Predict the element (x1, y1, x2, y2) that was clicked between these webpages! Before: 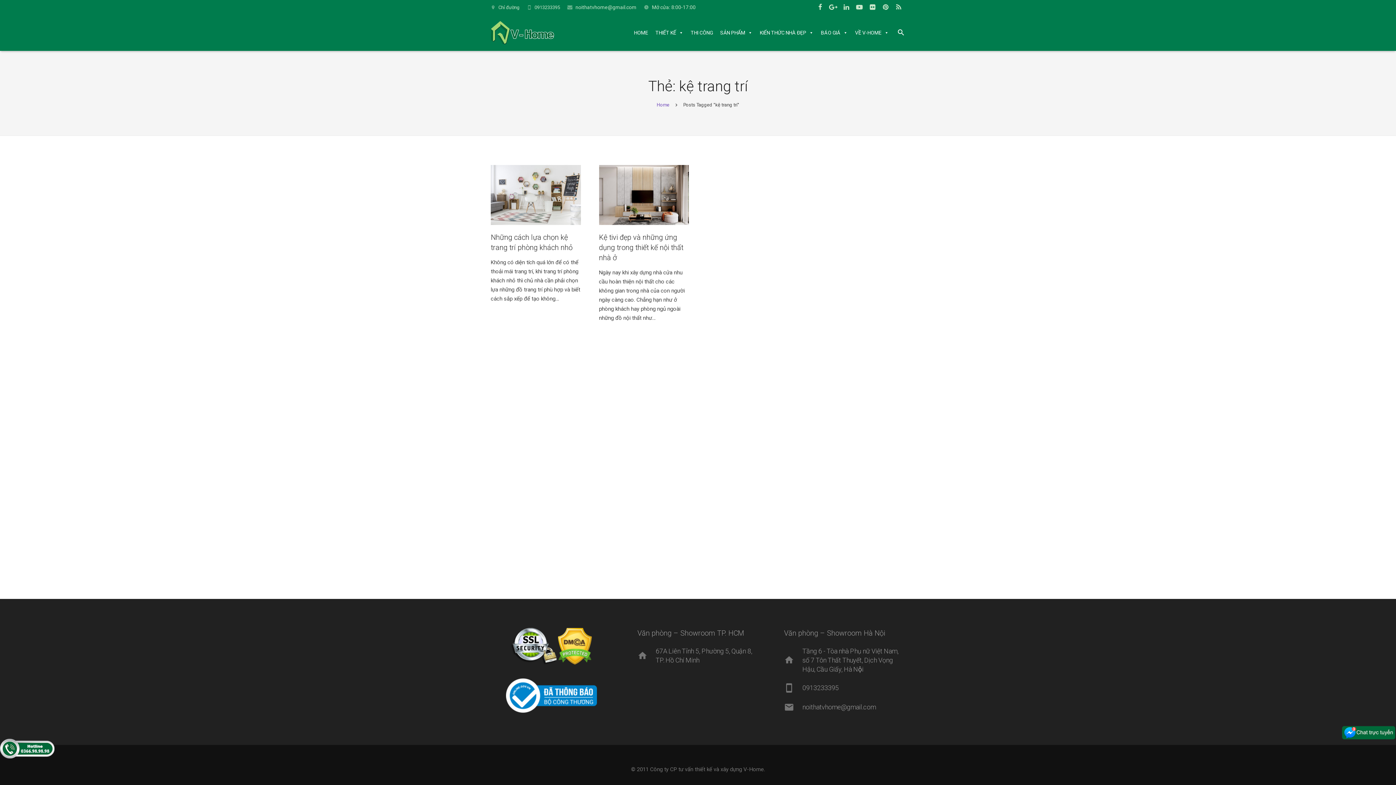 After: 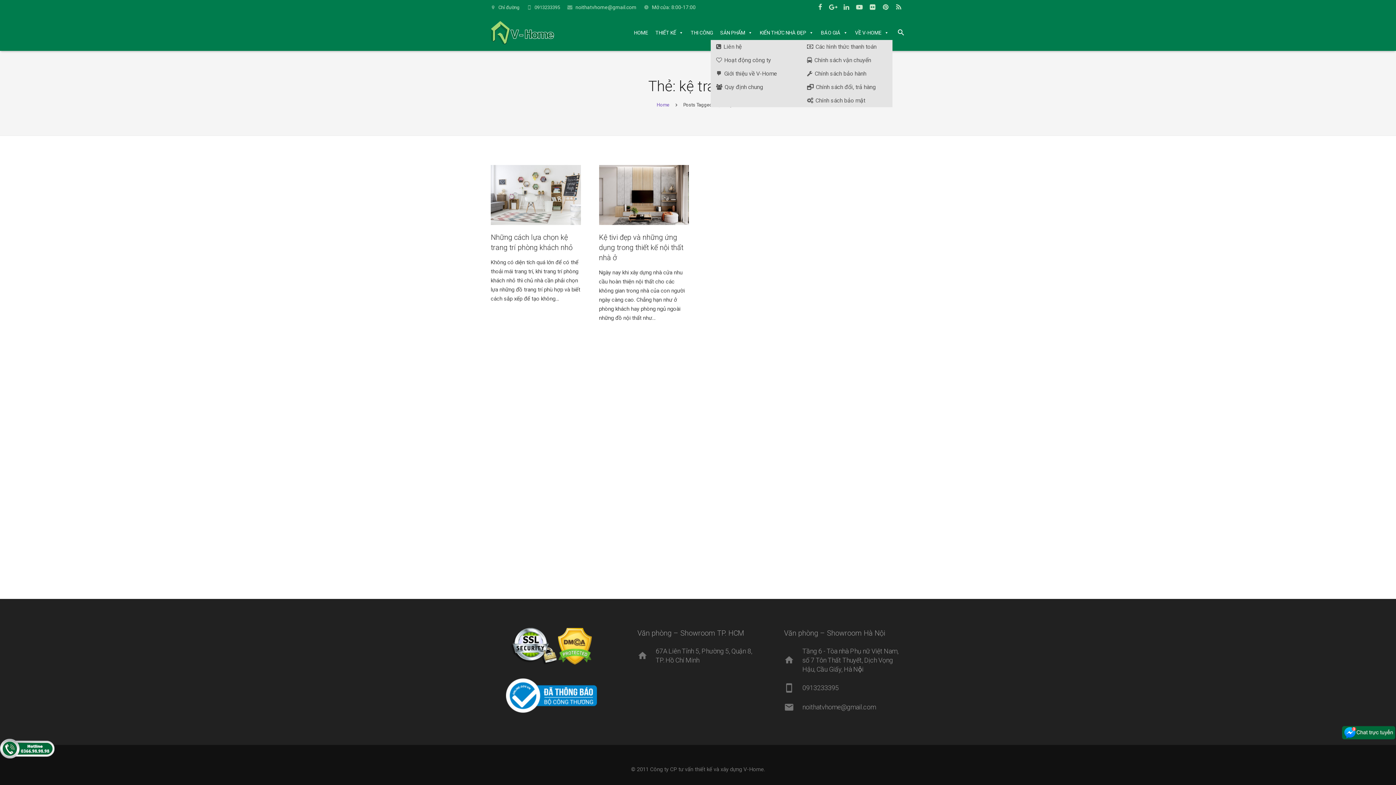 Action: label: VỀ V-HOME bbox: (851, 25, 892, 40)